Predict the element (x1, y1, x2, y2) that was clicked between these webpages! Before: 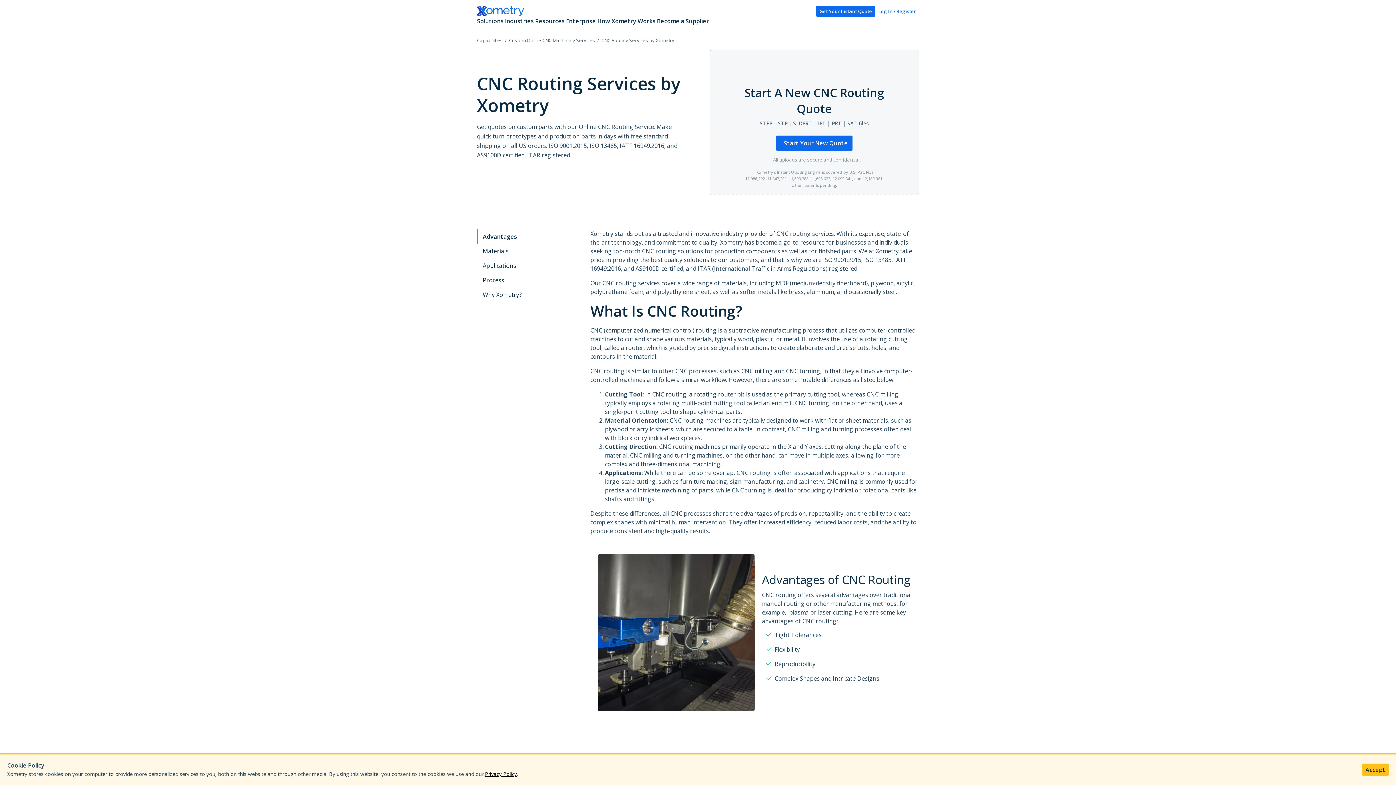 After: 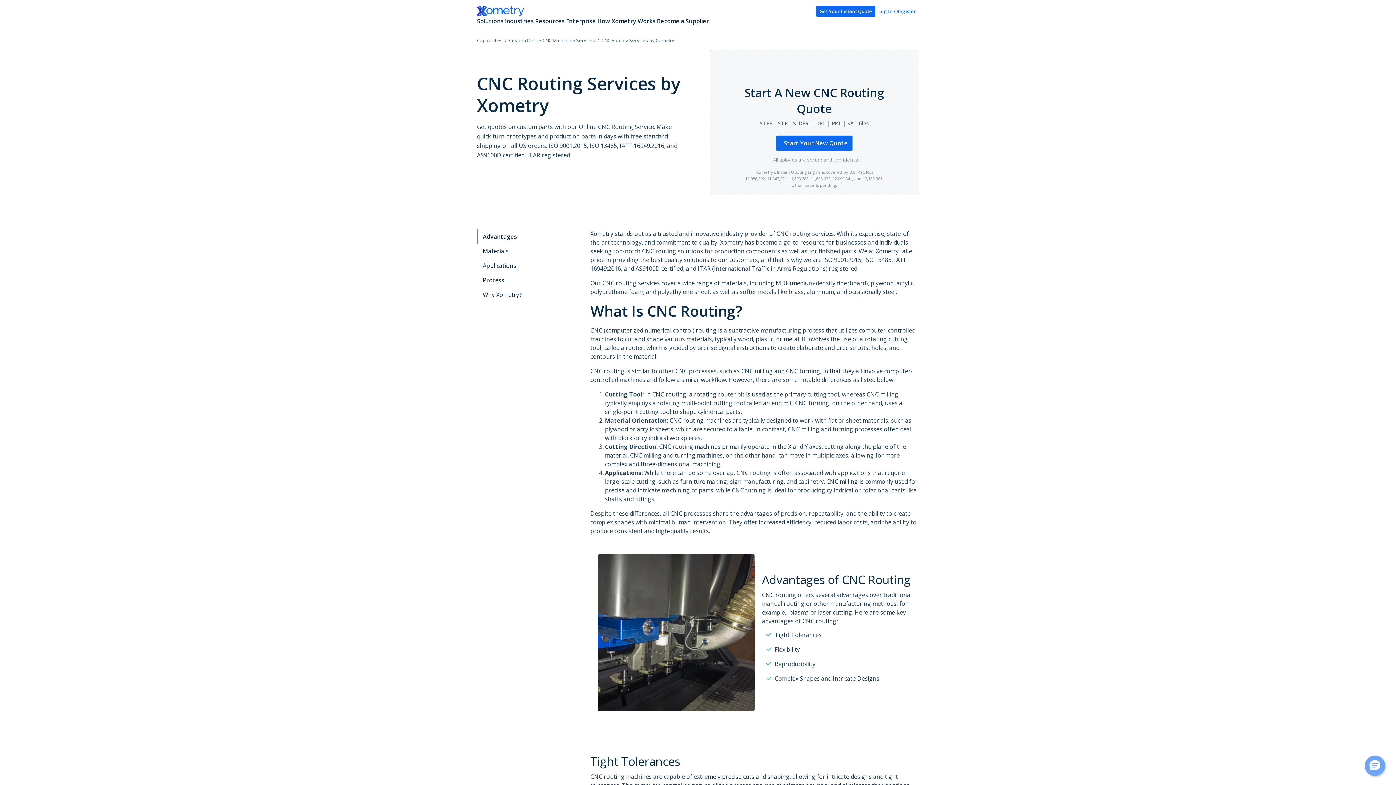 Action: label: Accept bbox: (1362, 764, 1389, 776)